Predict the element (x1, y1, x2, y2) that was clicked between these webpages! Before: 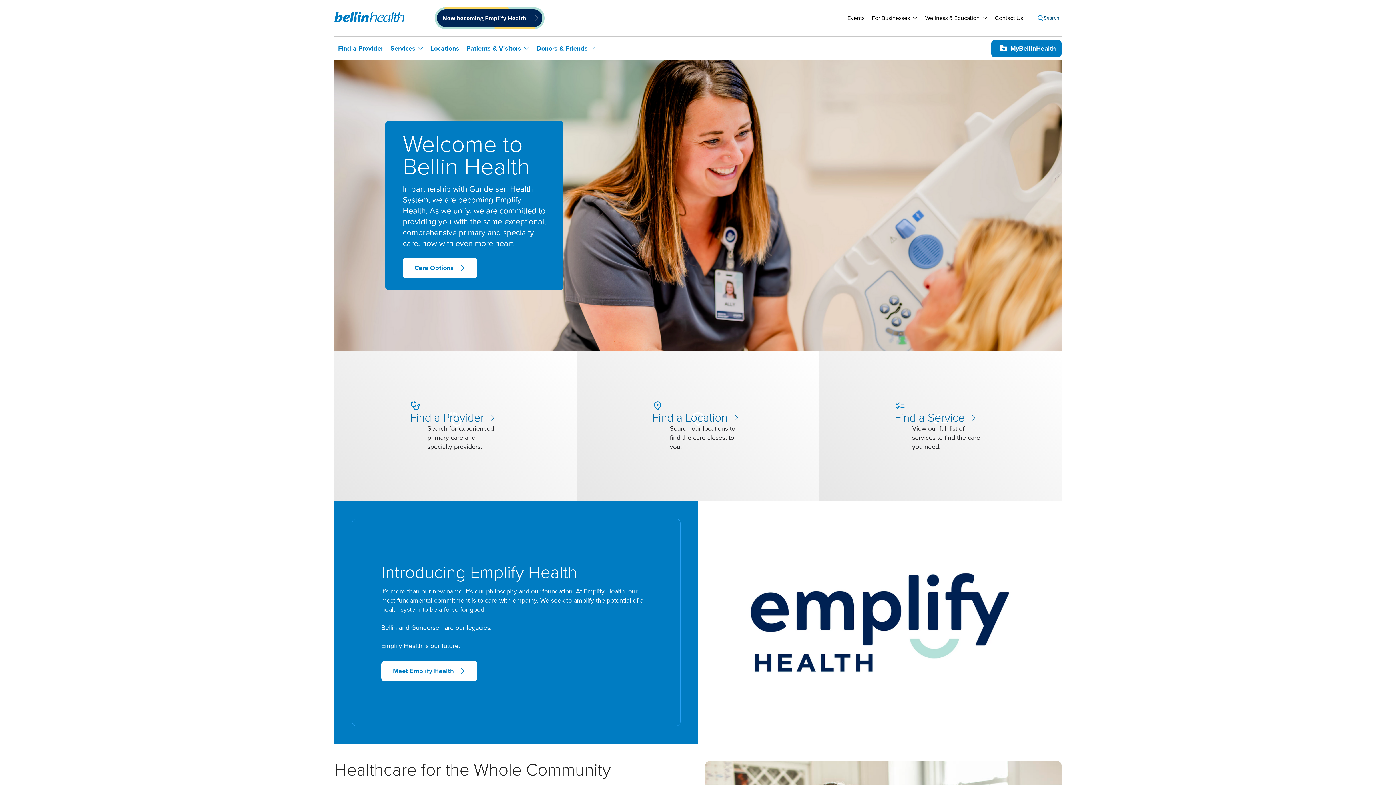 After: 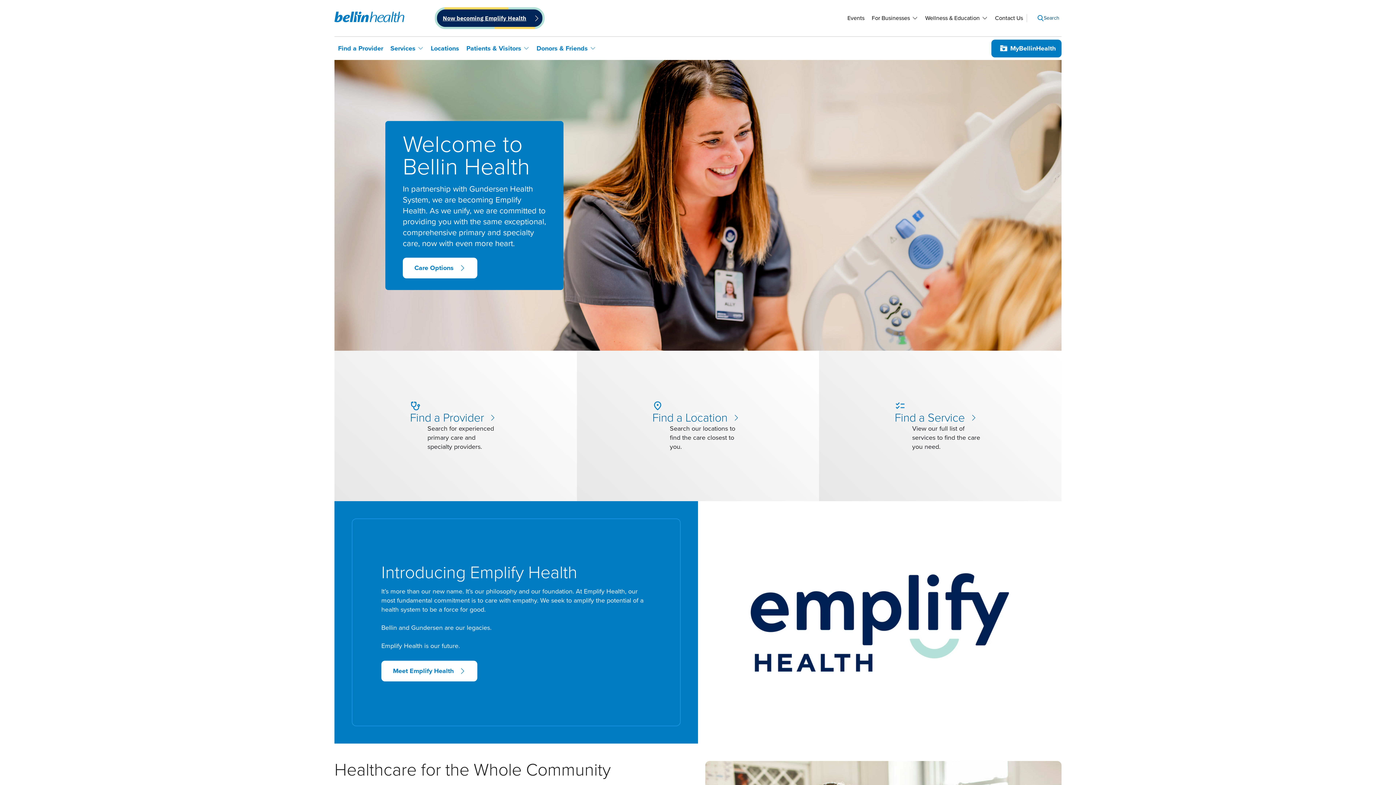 Action: bbox: (442, 13, 526, 22) label: Now becoming Emplify Health